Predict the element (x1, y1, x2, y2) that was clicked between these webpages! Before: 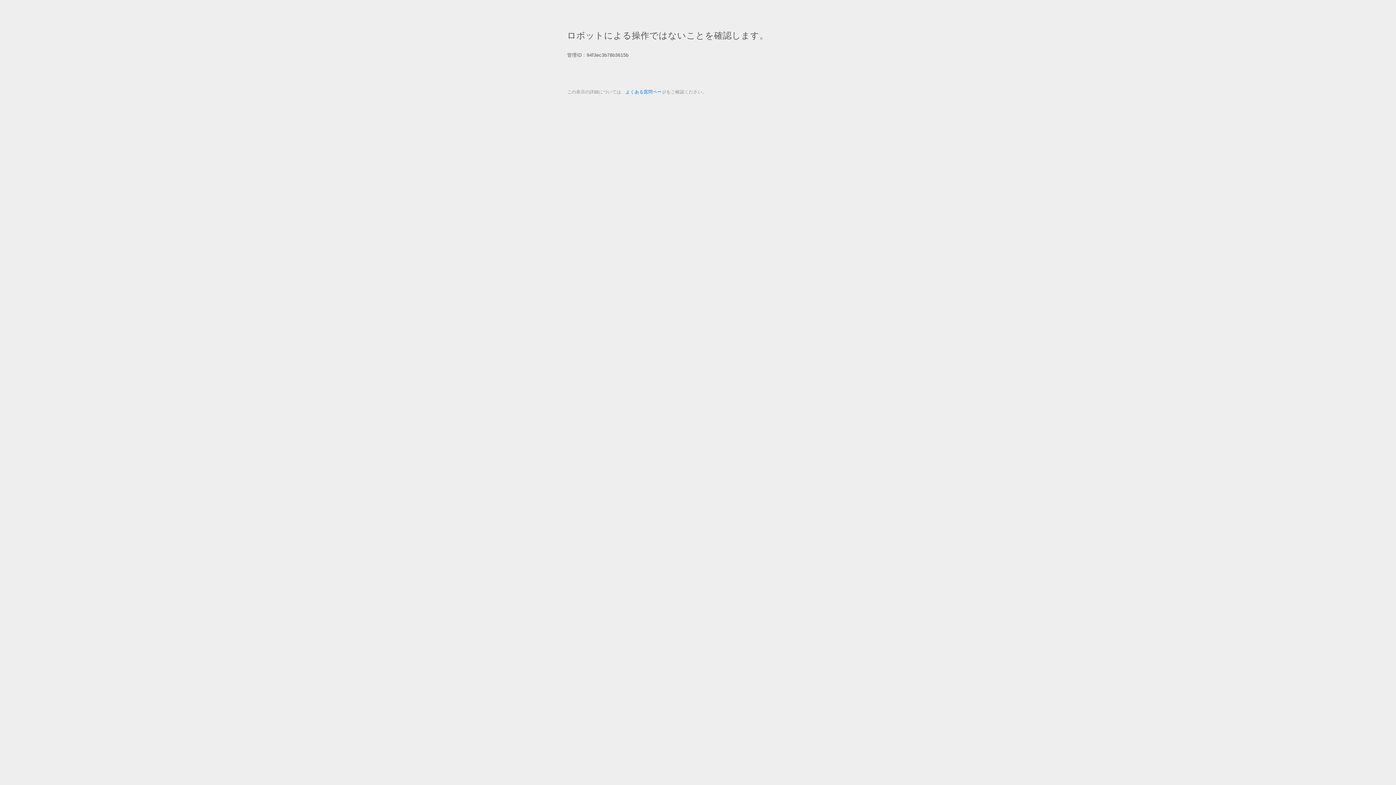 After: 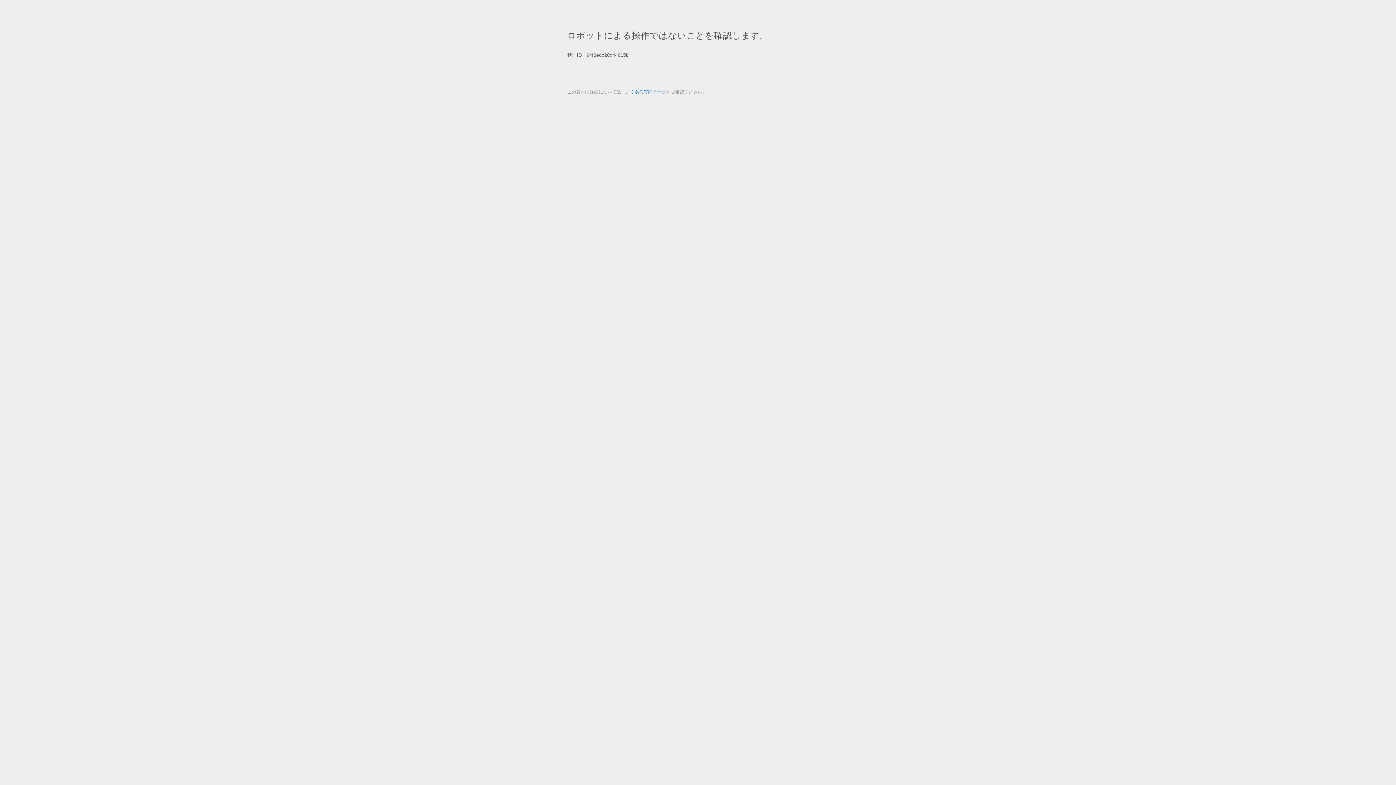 Action: bbox: (625, 89, 666, 94) label: よくある質問ページ